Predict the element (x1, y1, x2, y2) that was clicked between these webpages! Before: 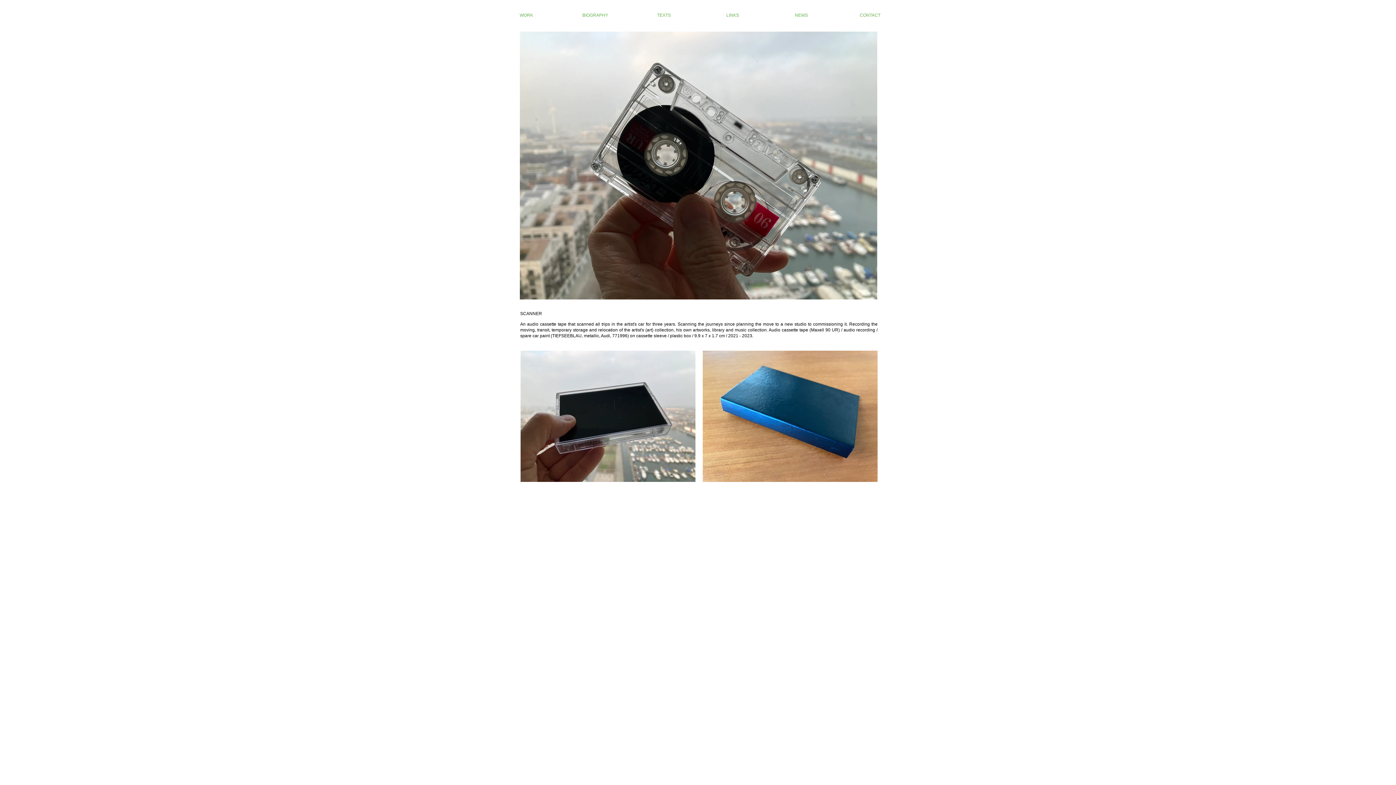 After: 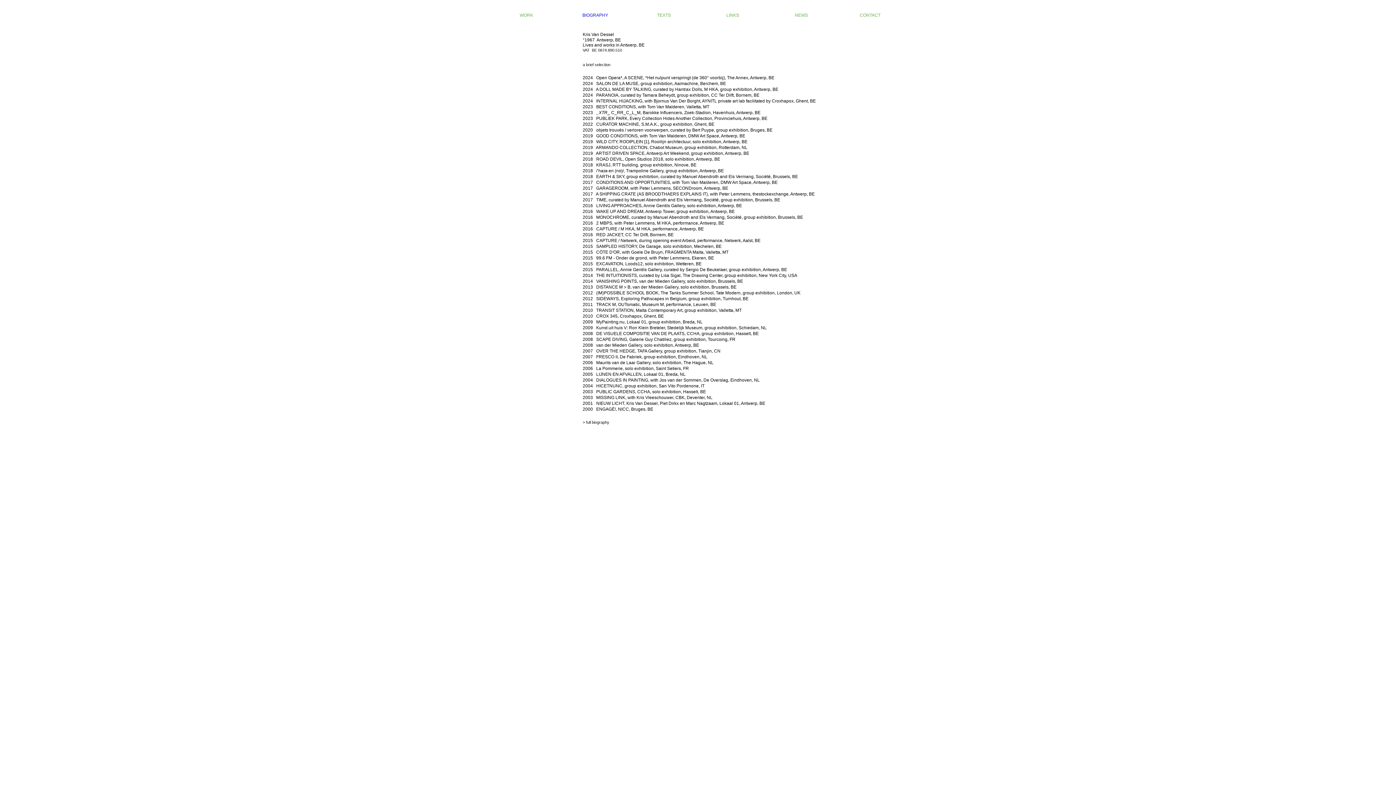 Action: bbox: (561, 1, 629, 29) label: BIOGRAPHY